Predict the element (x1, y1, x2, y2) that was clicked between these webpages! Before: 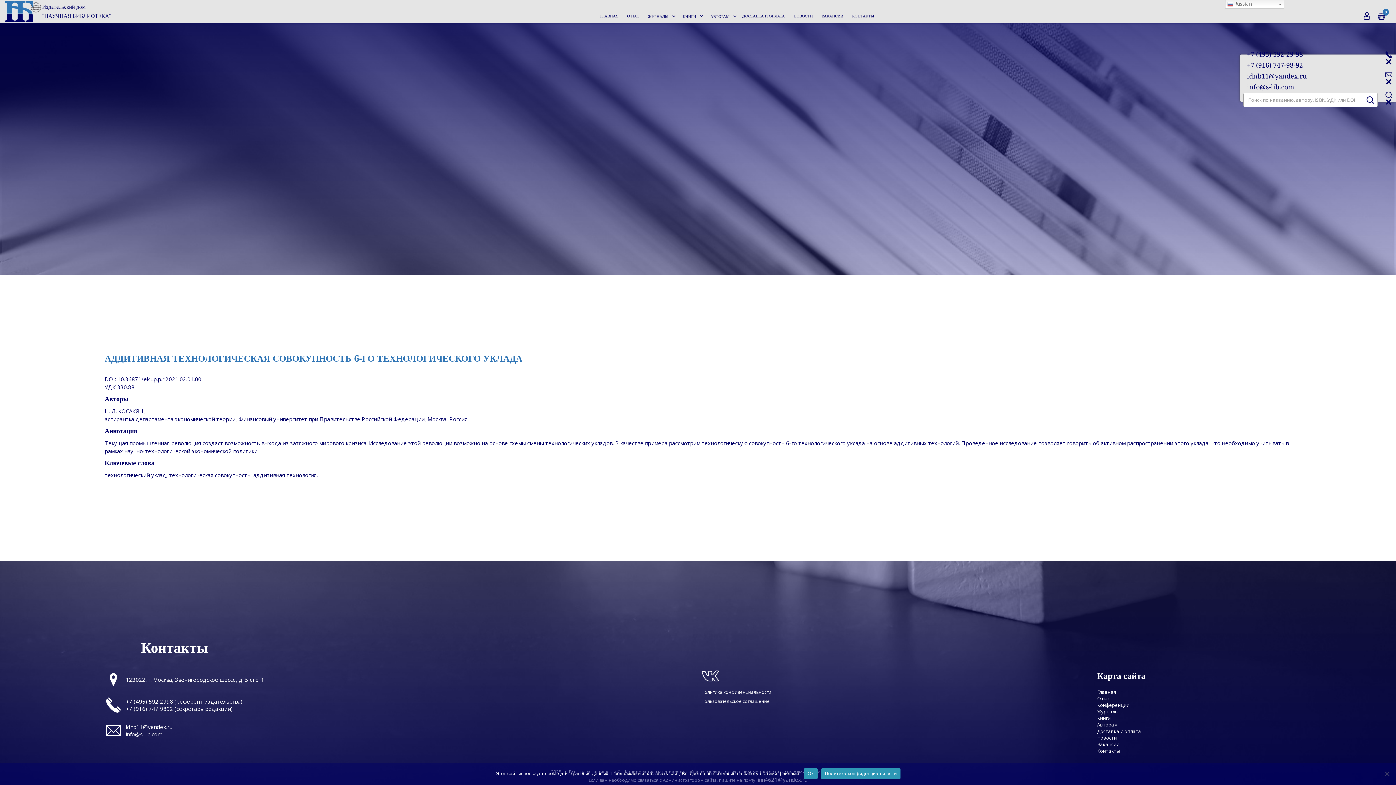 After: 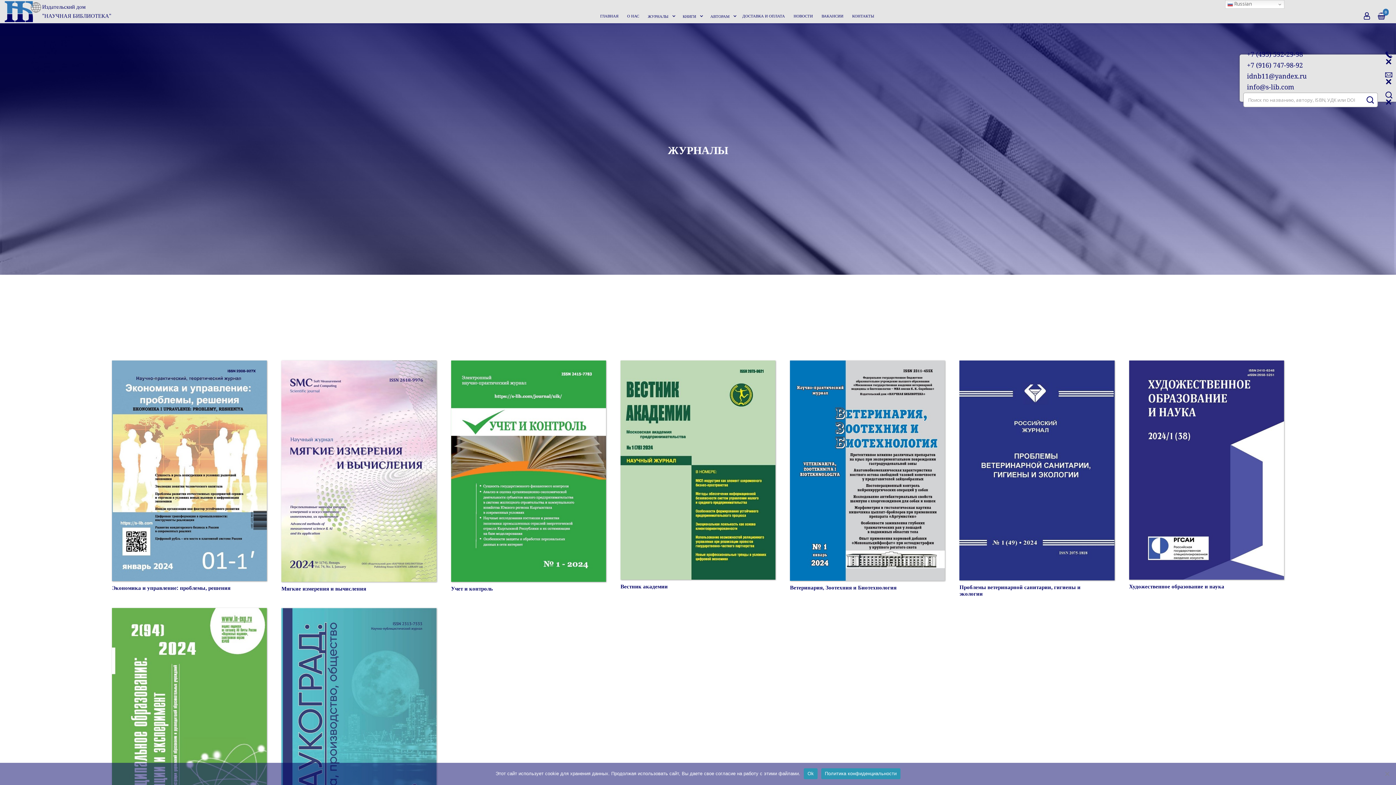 Action: bbox: (1097, 708, 1291, 715) label: Журналы